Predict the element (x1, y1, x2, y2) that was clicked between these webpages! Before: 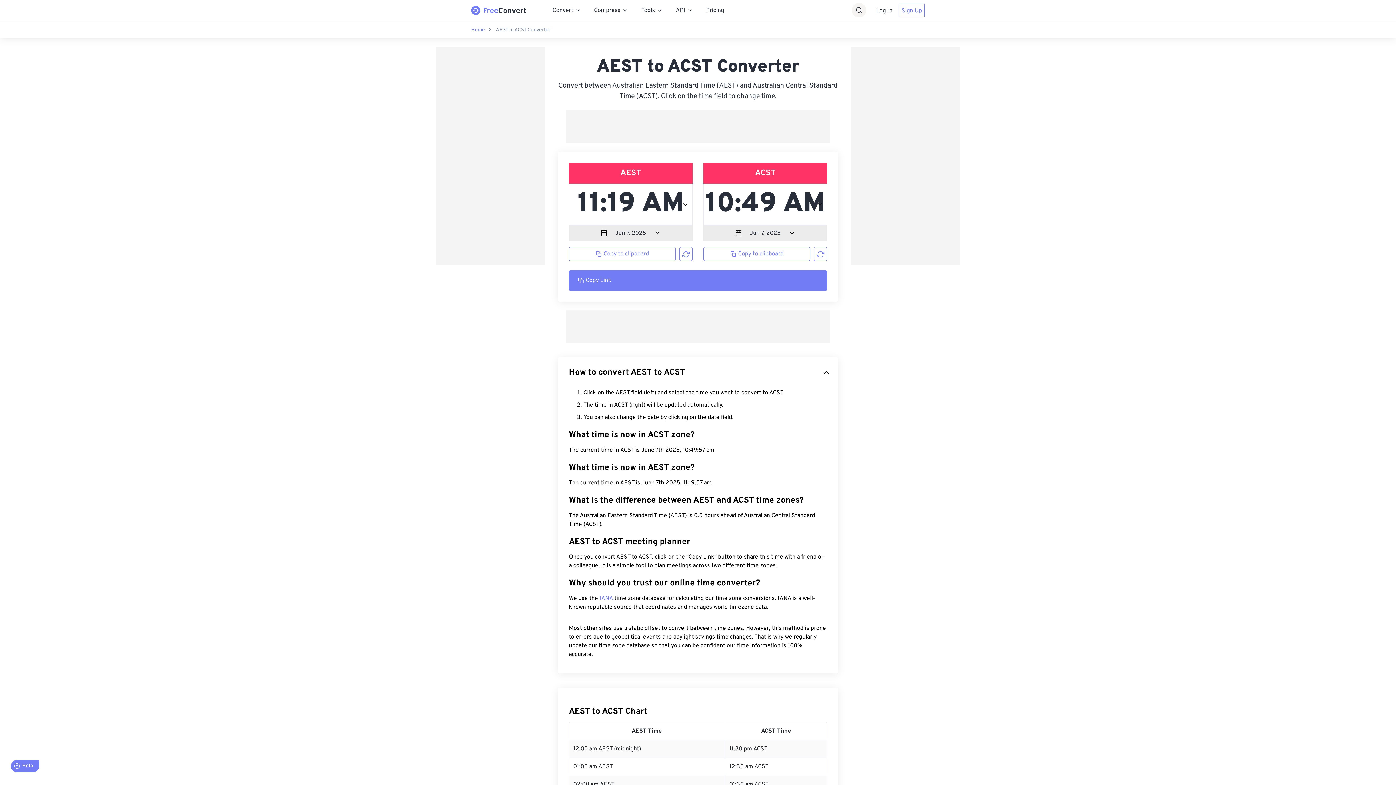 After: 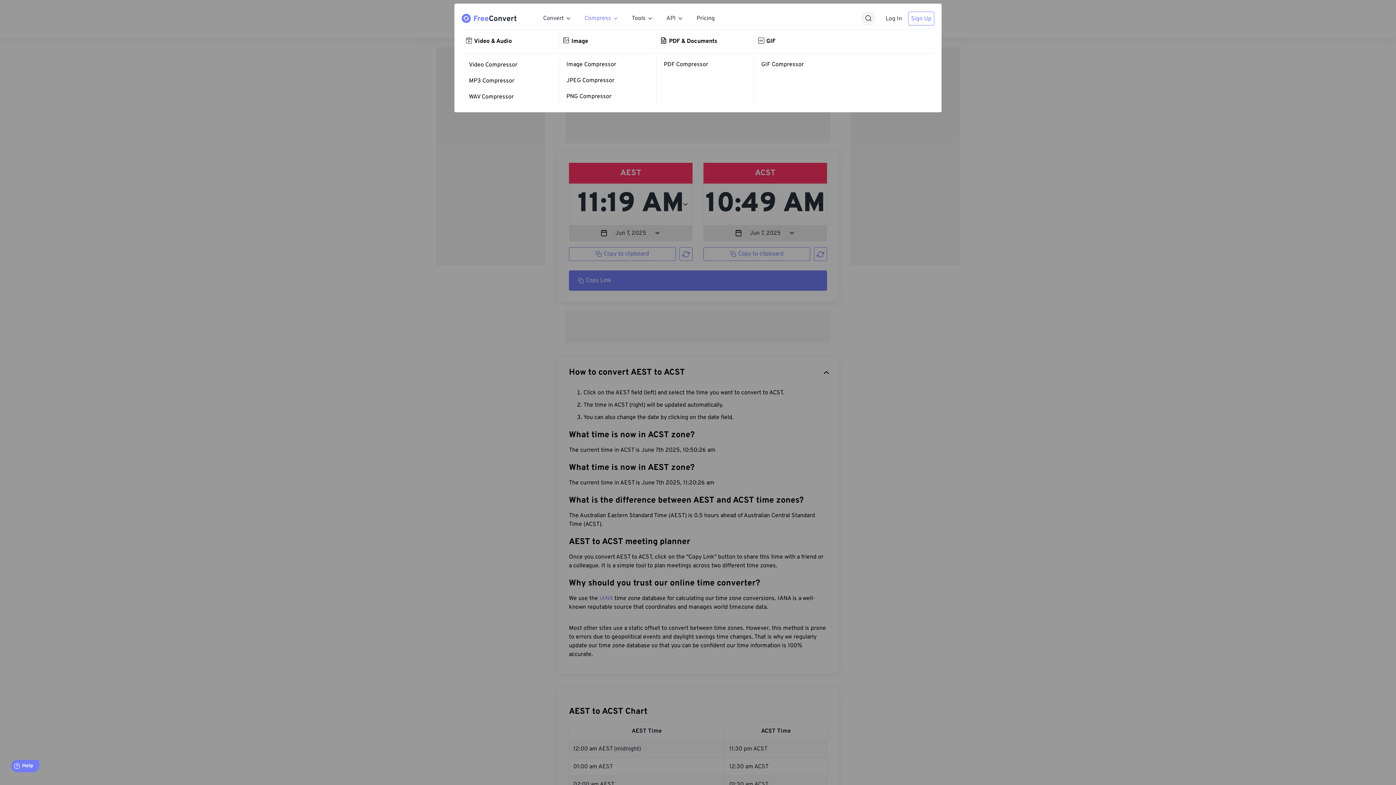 Action: bbox: (594, 6, 629, 14) label: Compress